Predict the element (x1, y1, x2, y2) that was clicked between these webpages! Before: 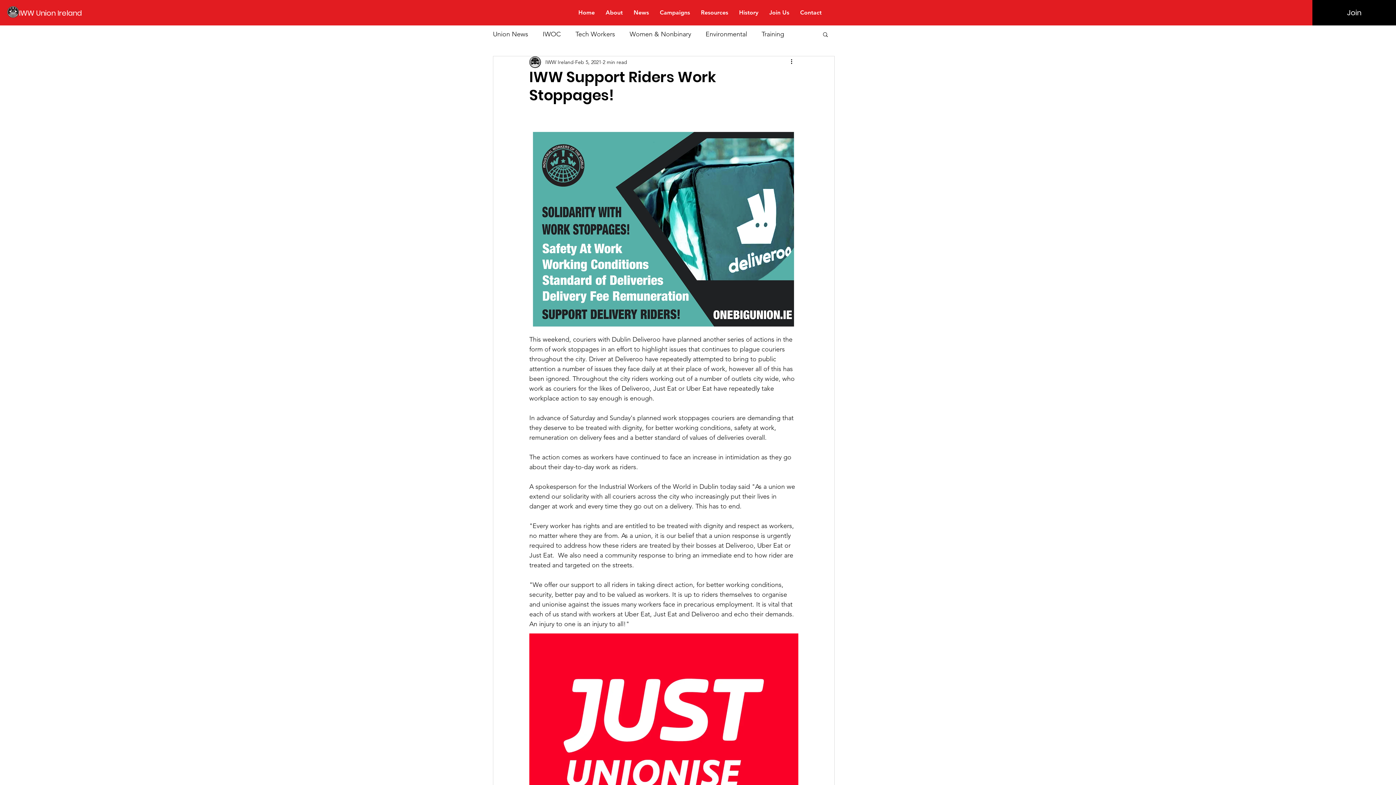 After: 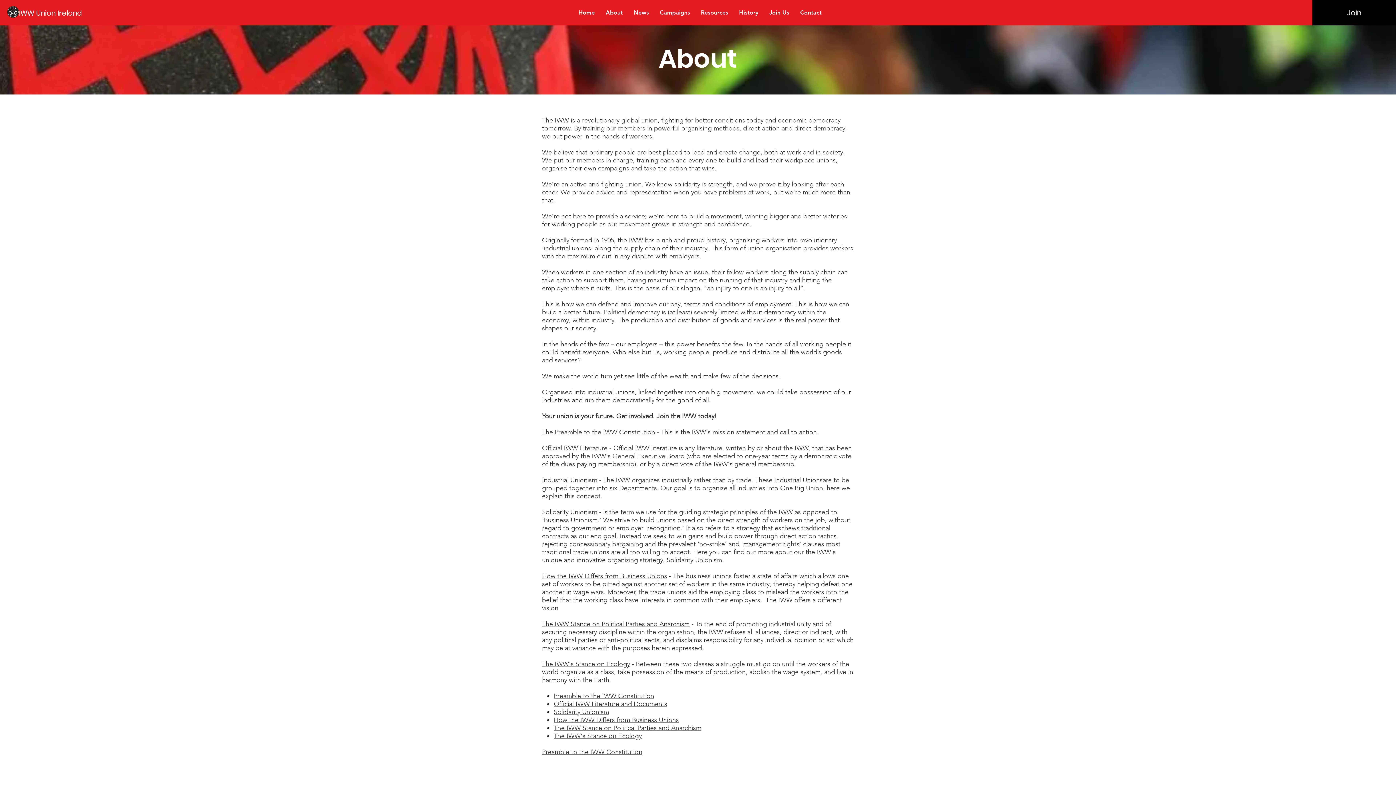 Action: bbox: (600, 4, 628, 20) label: About